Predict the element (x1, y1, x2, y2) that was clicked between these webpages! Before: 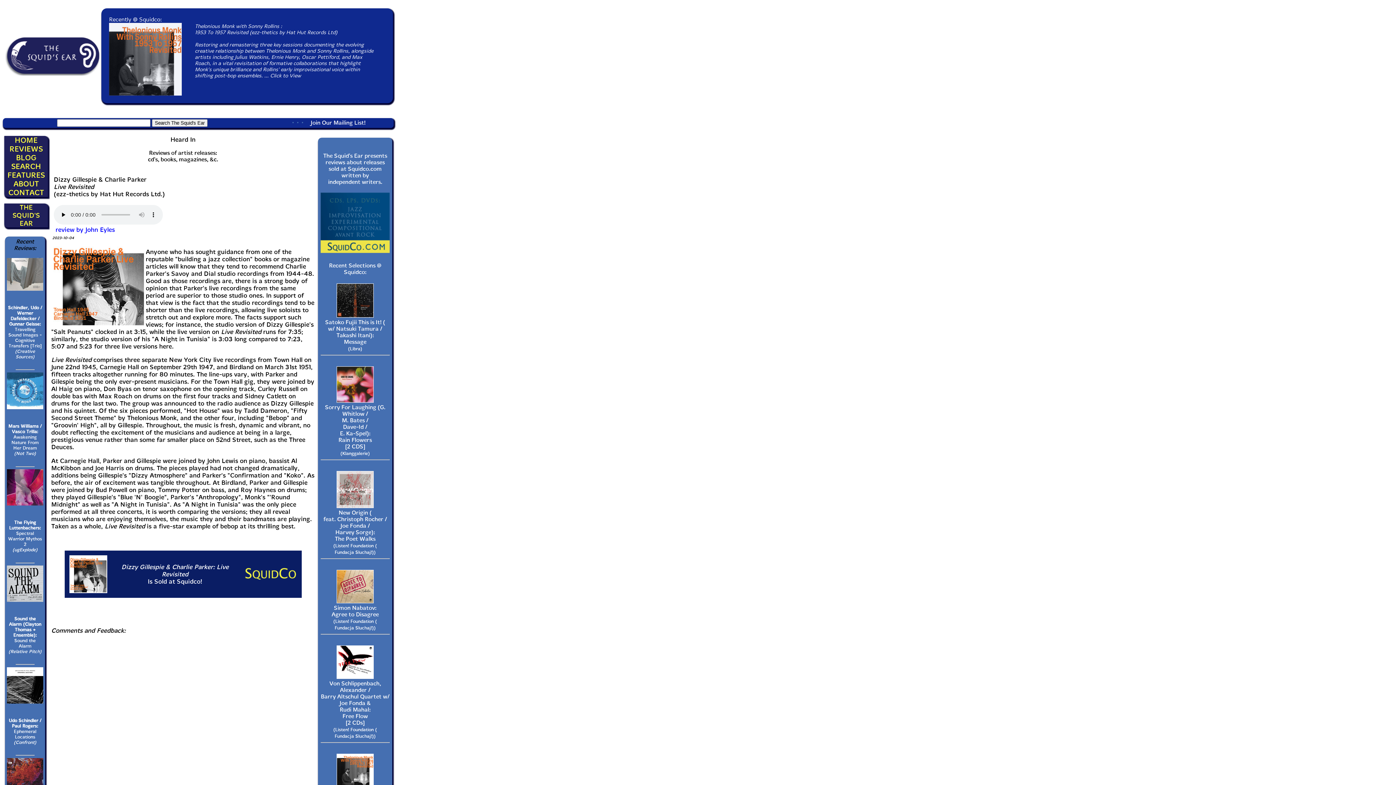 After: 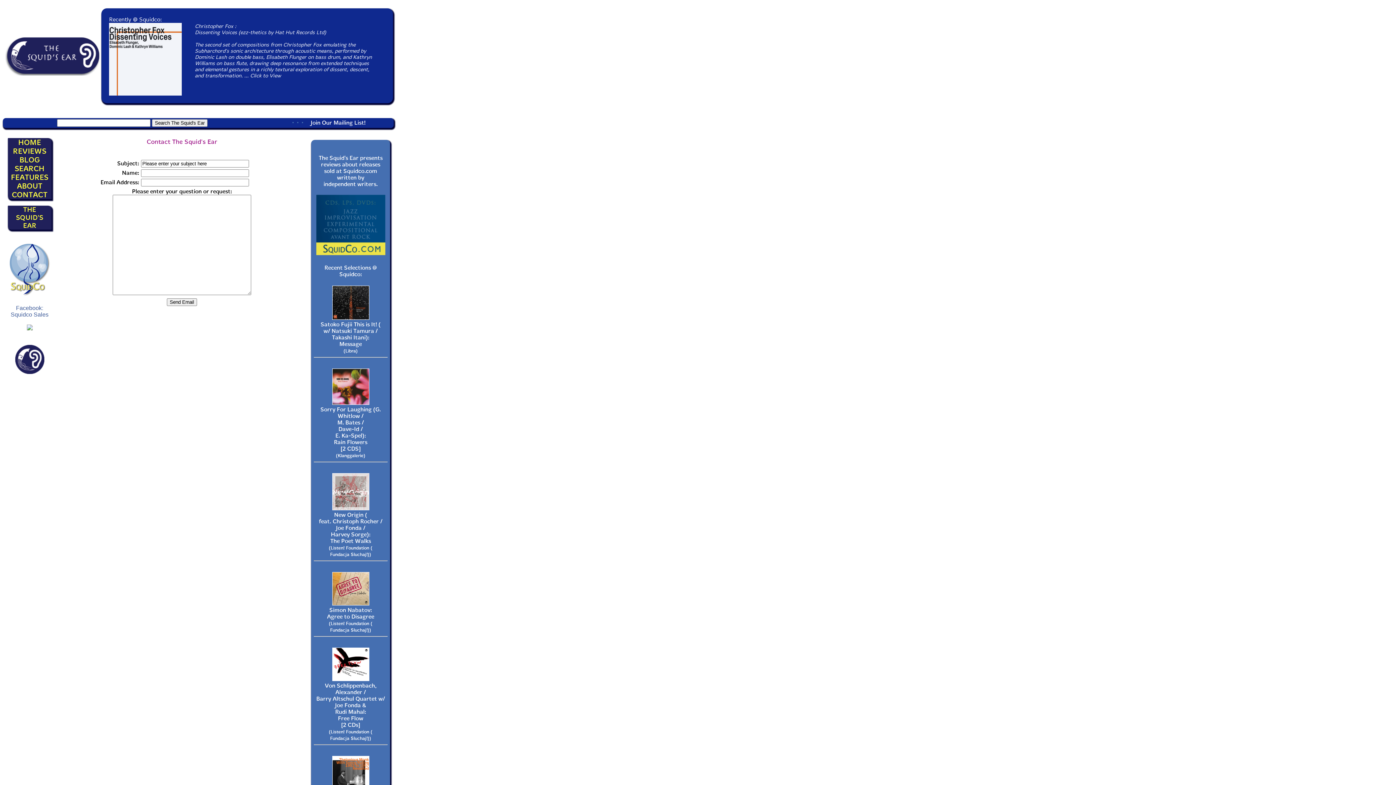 Action: label: CONTACT bbox: (8, 188, 44, 197)